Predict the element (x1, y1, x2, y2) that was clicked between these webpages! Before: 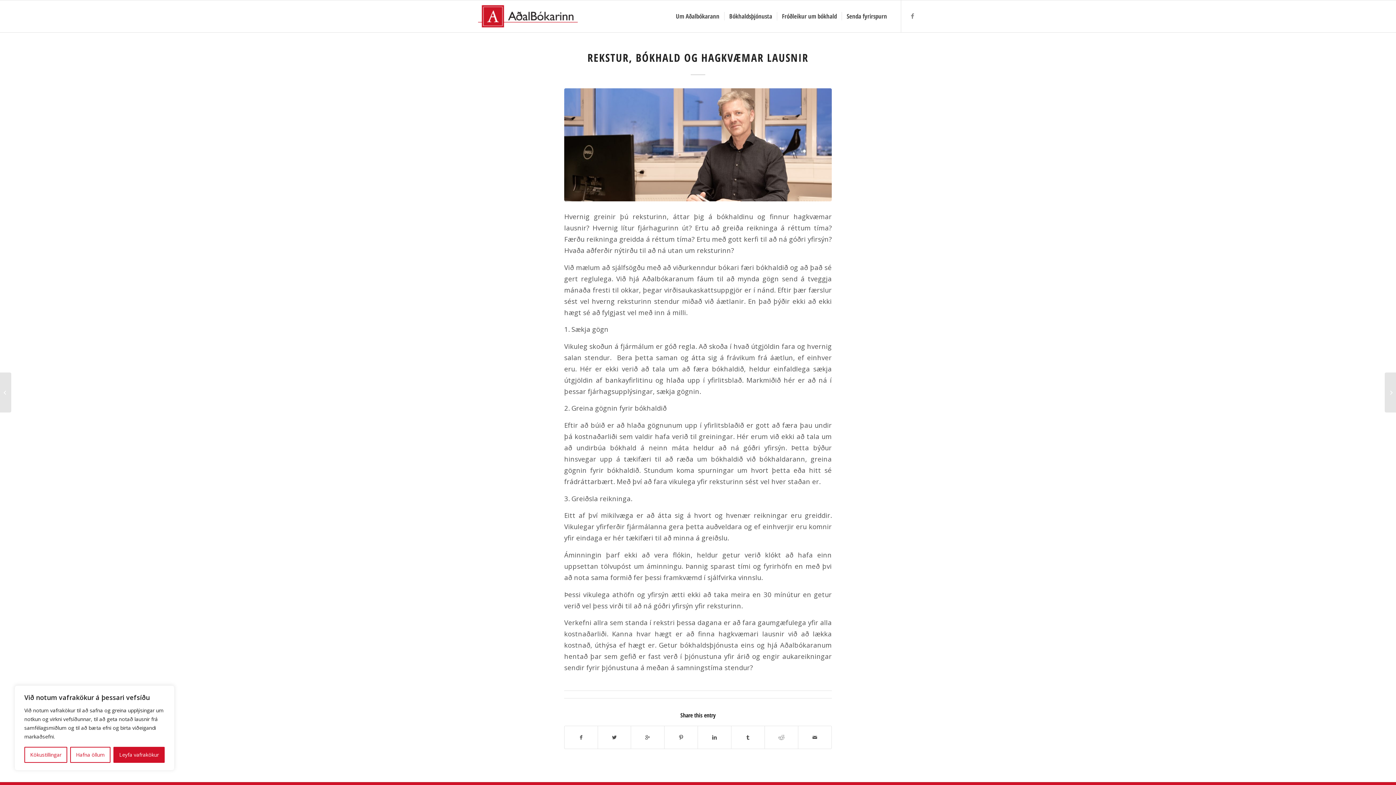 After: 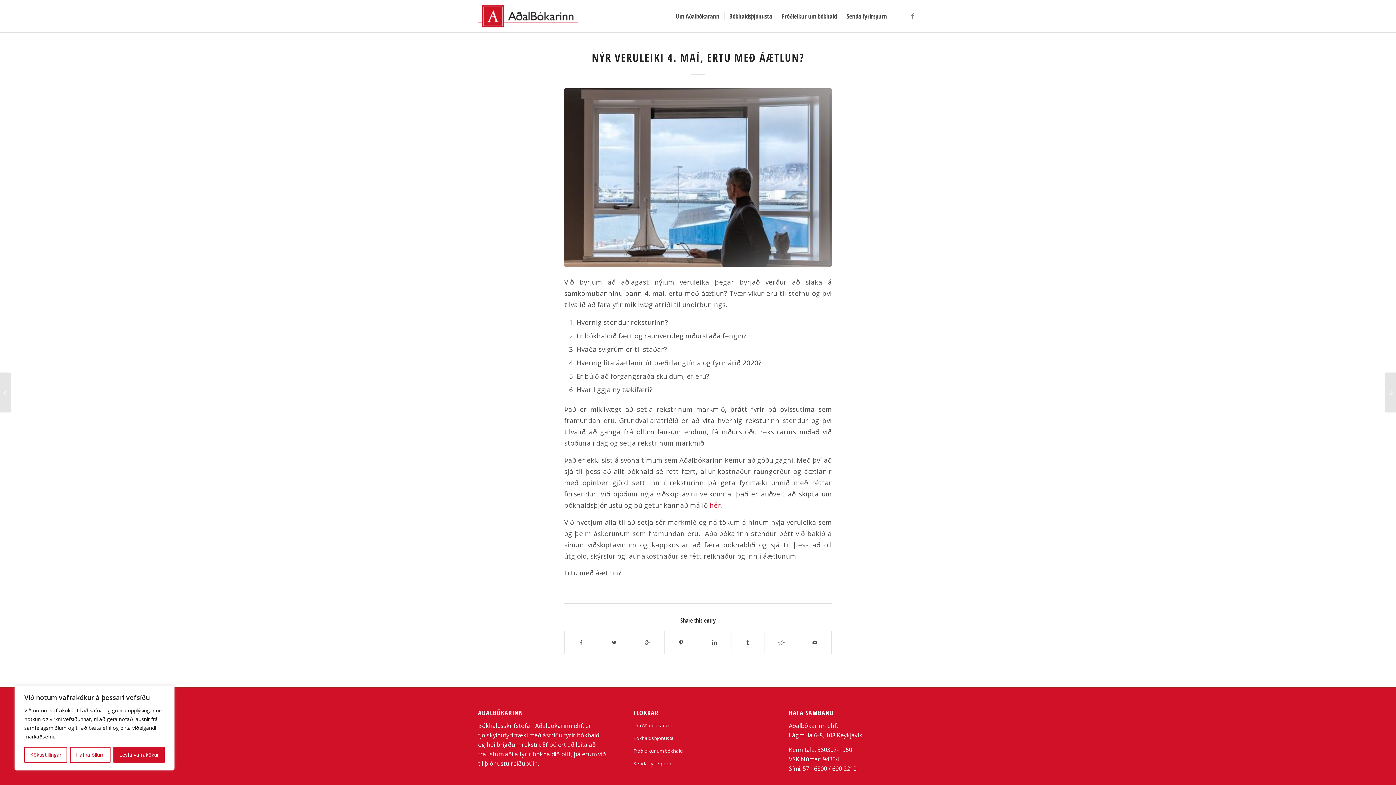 Action: label: 	Nýr veruleiki 4. maí, ertu með áætlun? bbox: (1385, 372, 1396, 412)